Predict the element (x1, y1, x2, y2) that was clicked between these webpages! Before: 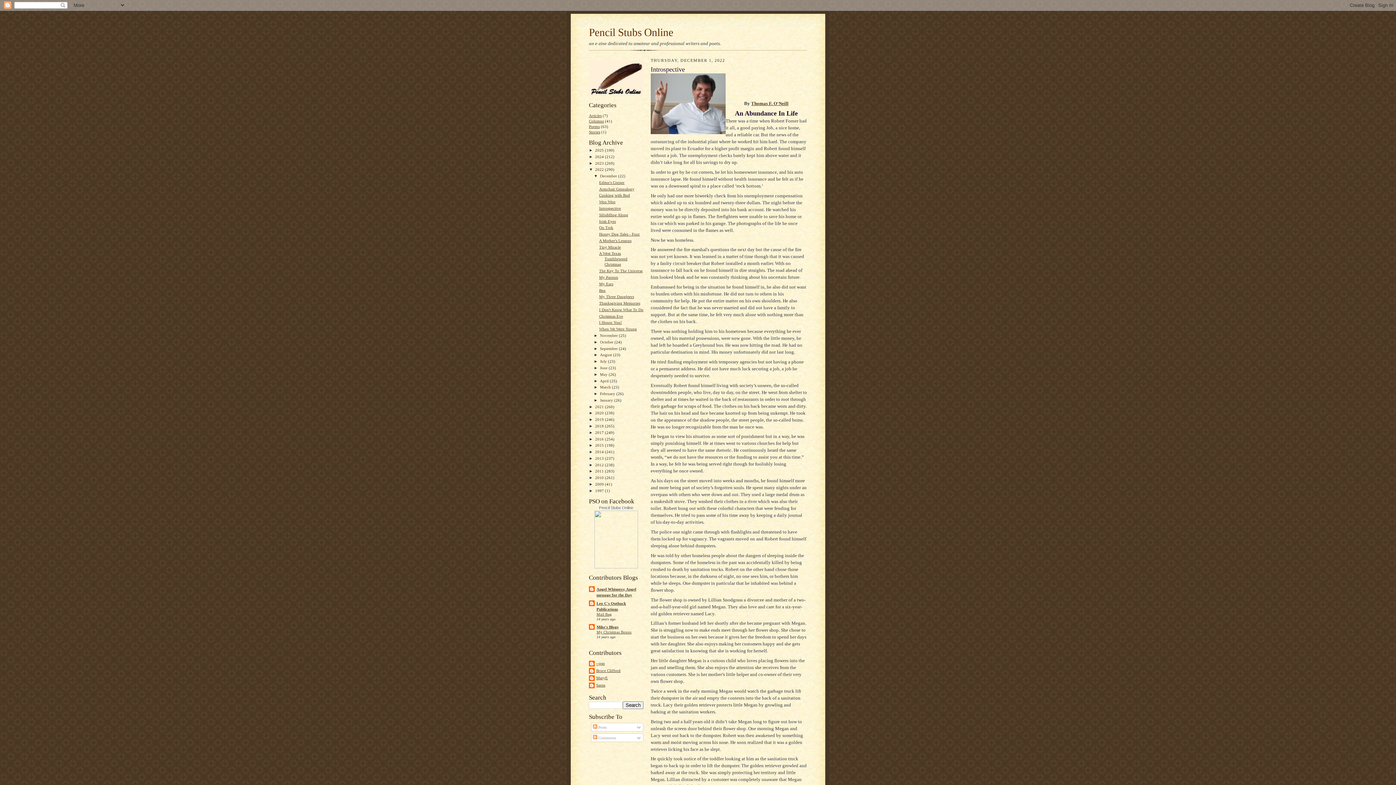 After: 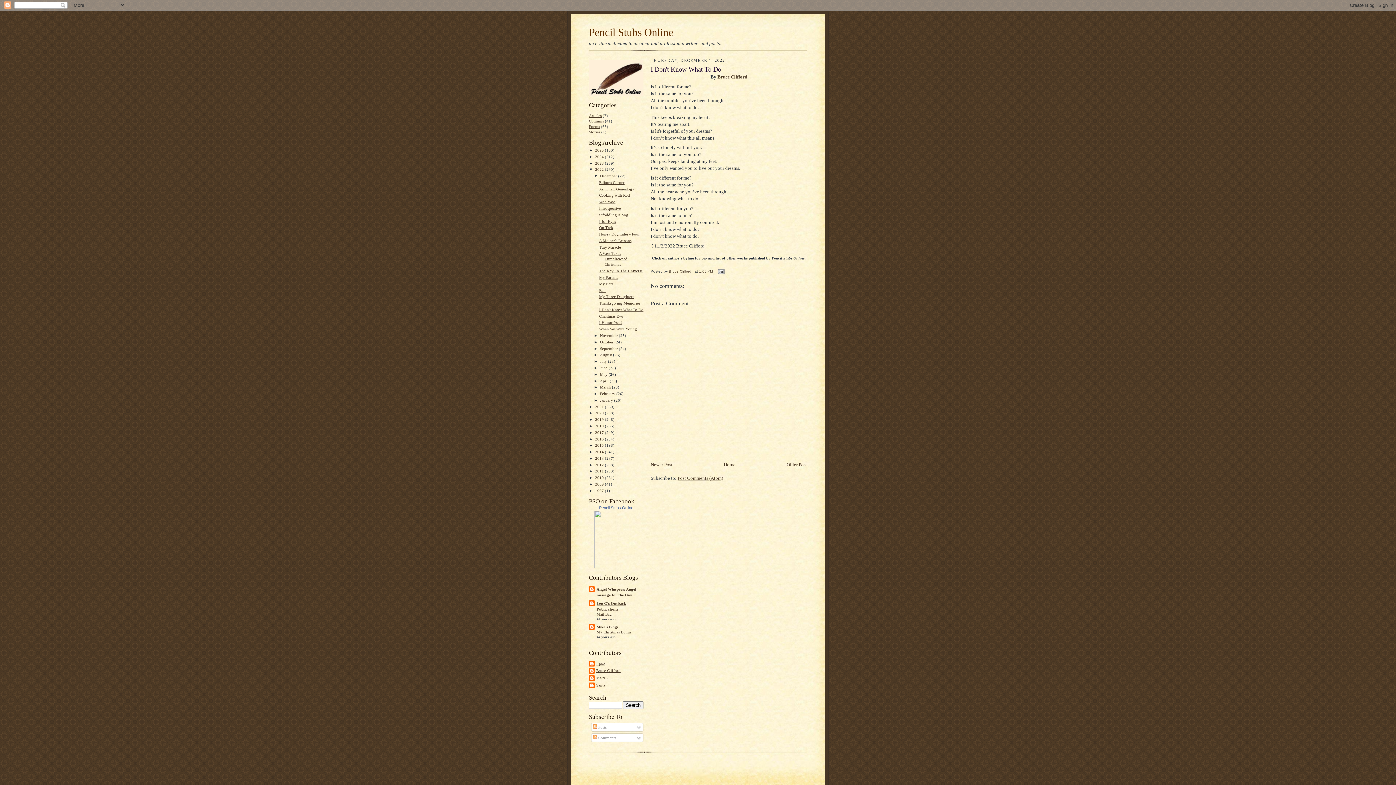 Action: bbox: (599, 307, 643, 311) label: I Don't Know What To Do